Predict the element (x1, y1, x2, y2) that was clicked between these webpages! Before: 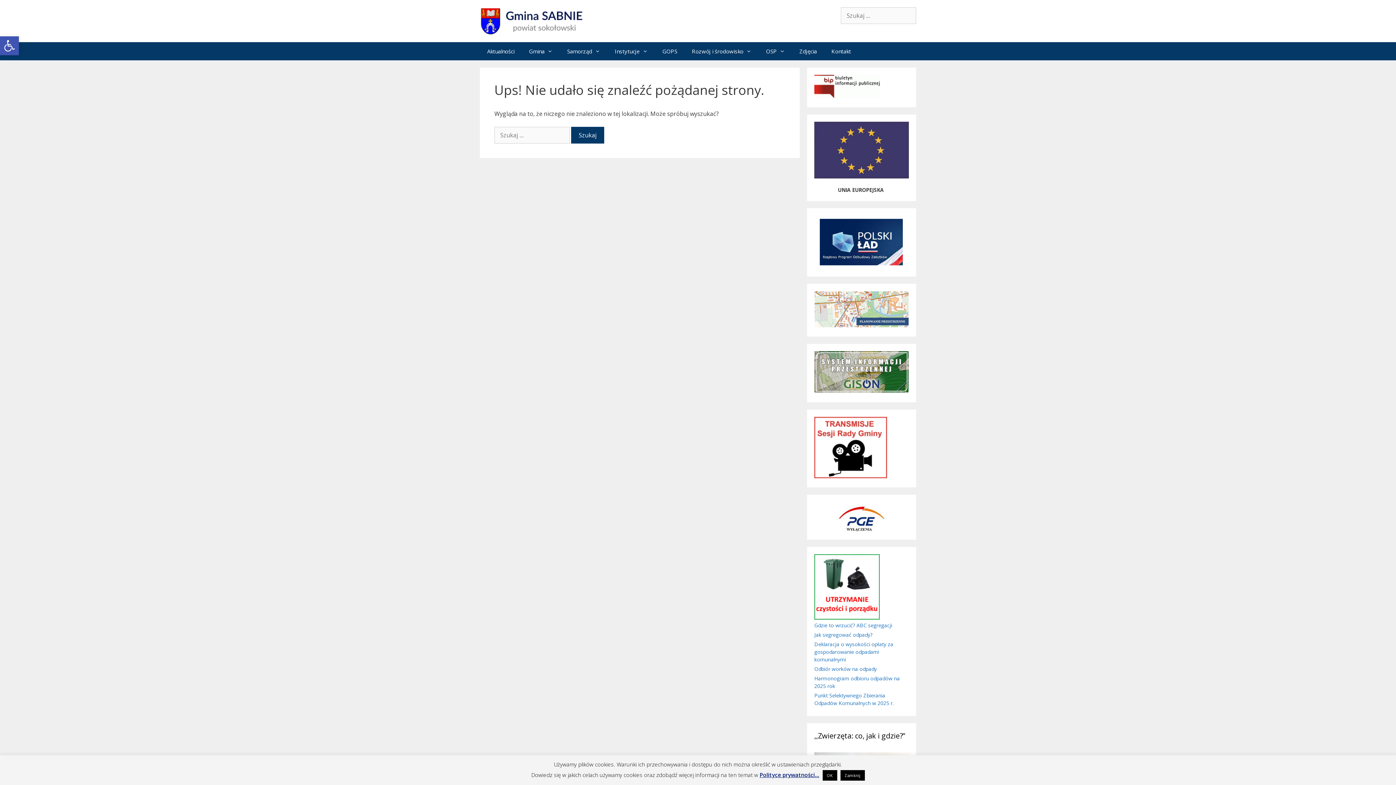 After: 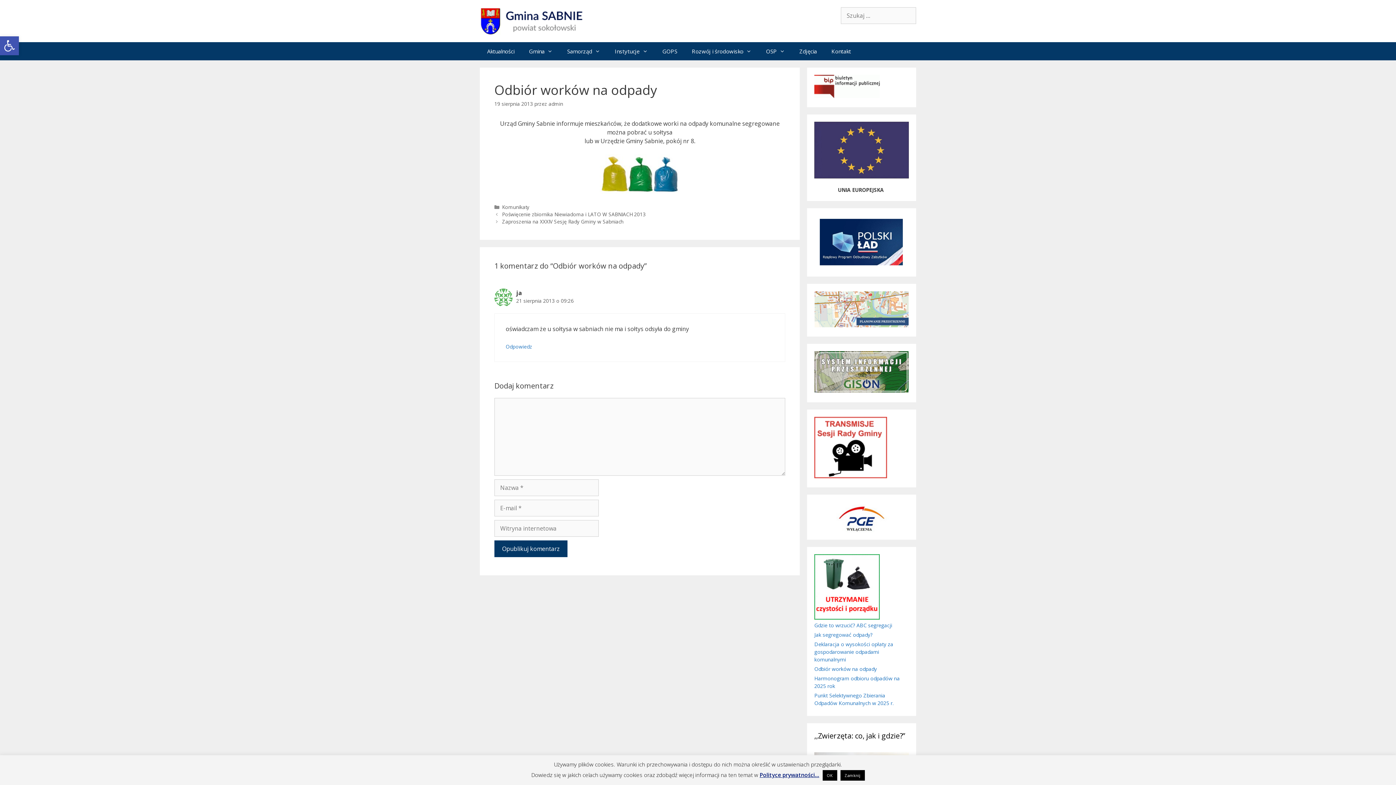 Action: bbox: (814, 665, 877, 672) label: Odbiór worków na odpady